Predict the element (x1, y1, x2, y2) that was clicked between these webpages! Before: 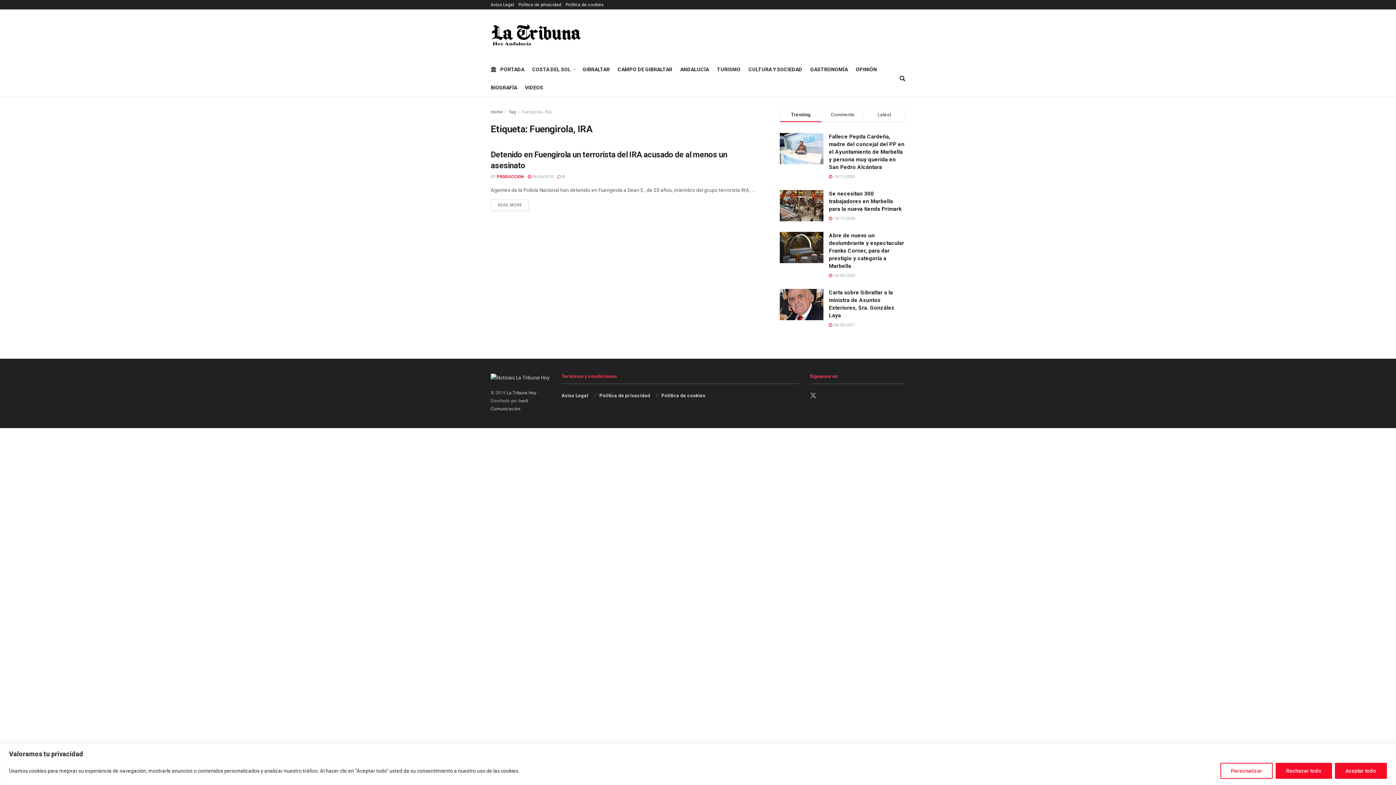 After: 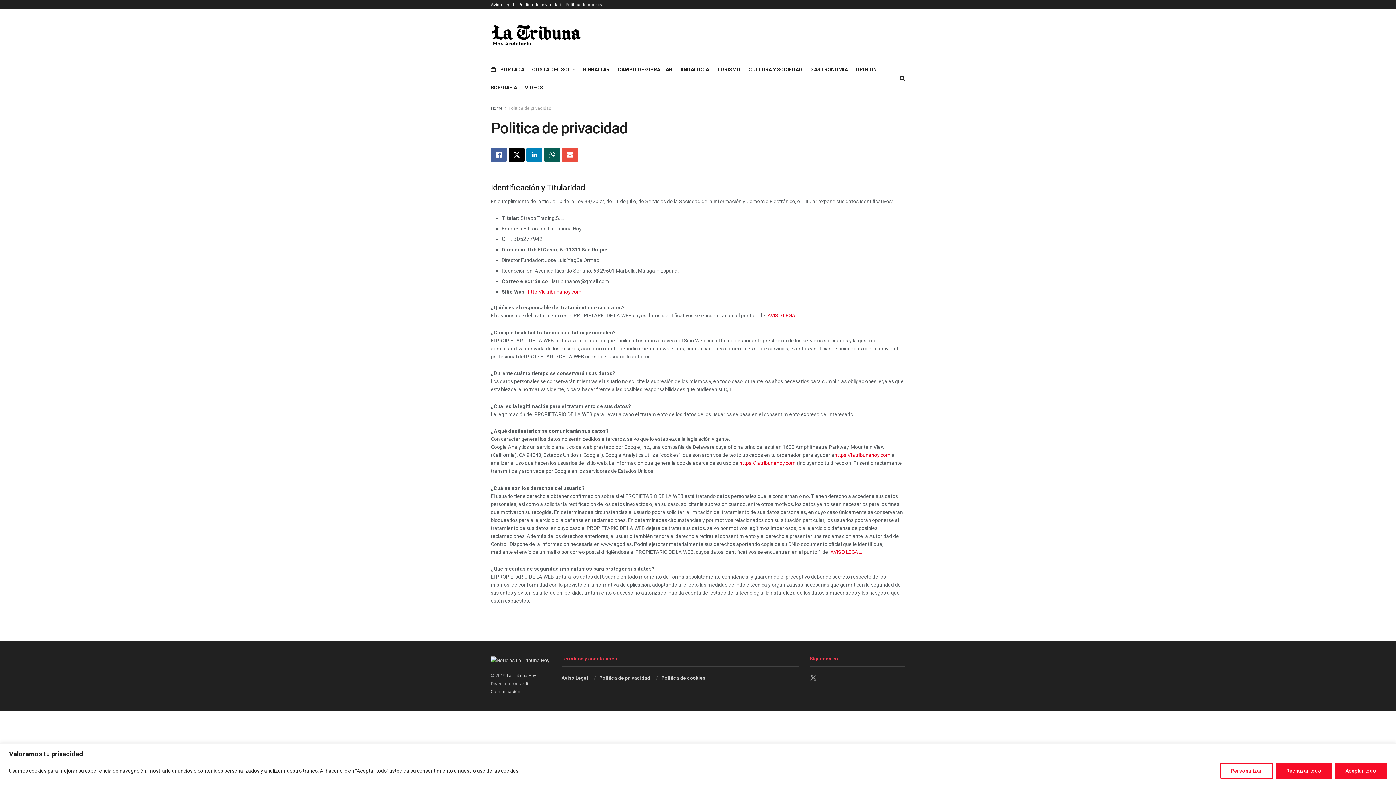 Action: bbox: (599, 393, 650, 398) label: Politica de privacidad